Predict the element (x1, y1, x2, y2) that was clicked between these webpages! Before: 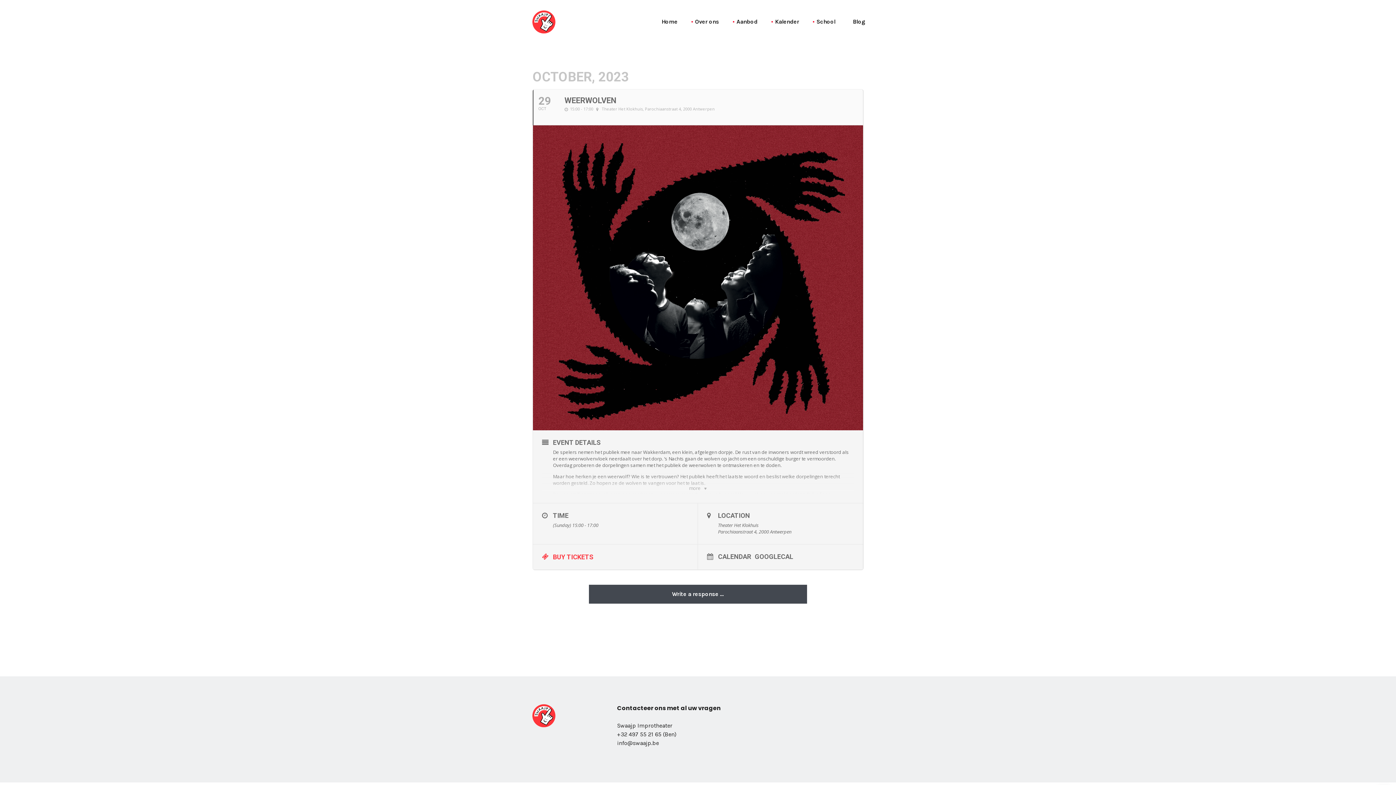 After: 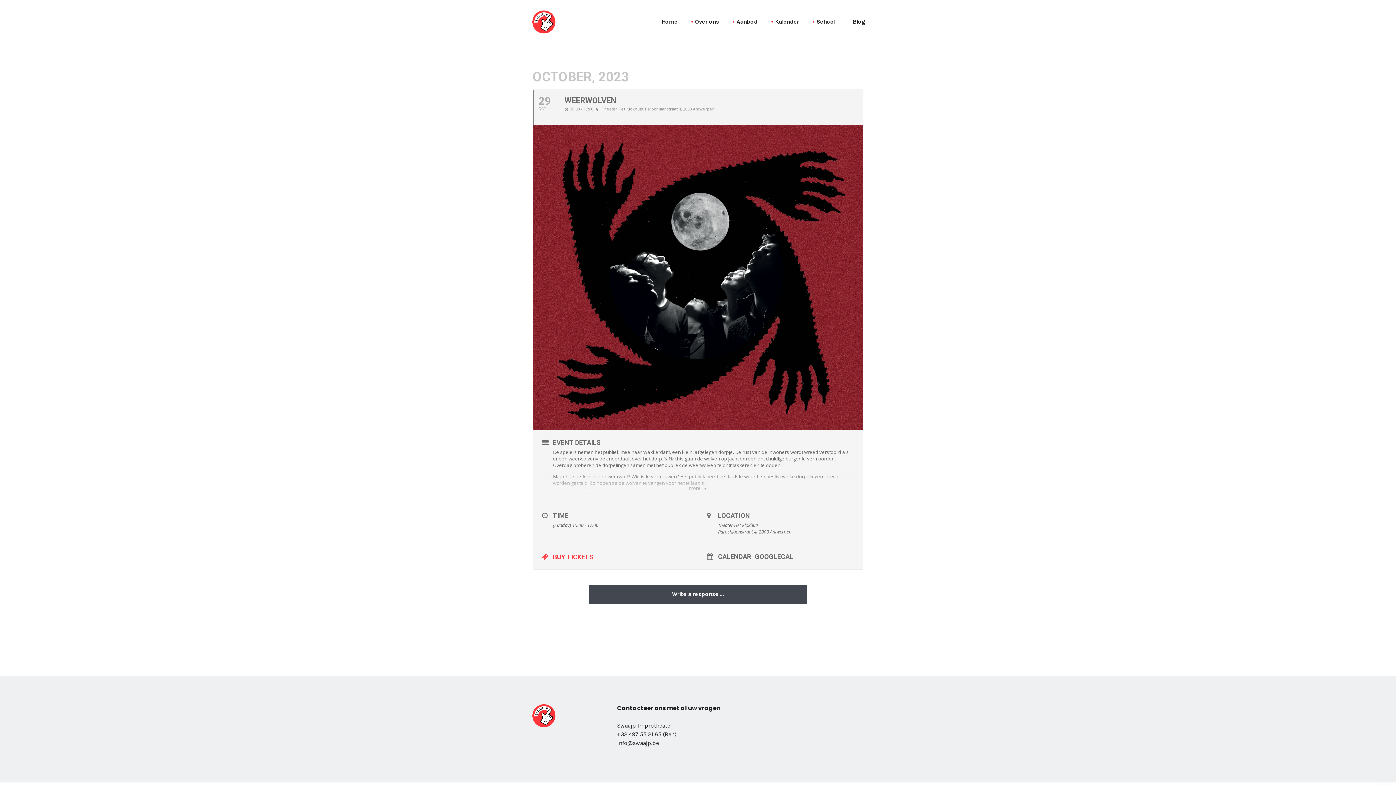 Action: label: 29
OCT
WEERWOLVEN
15:00 - 17:00 Theater Het Klokhuis, Parochiaanstraat 4, 2000 Antwerpen bbox: (532, 89, 863, 125)